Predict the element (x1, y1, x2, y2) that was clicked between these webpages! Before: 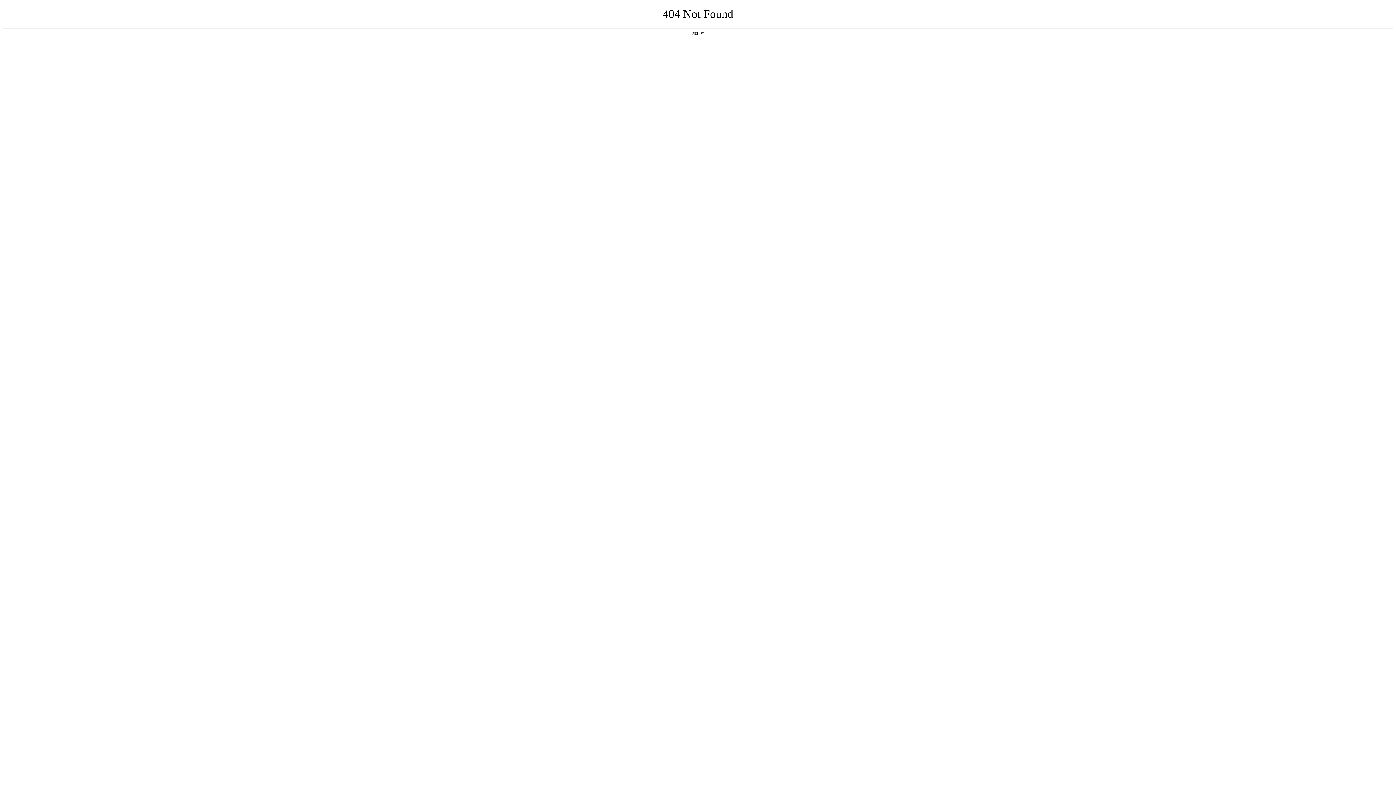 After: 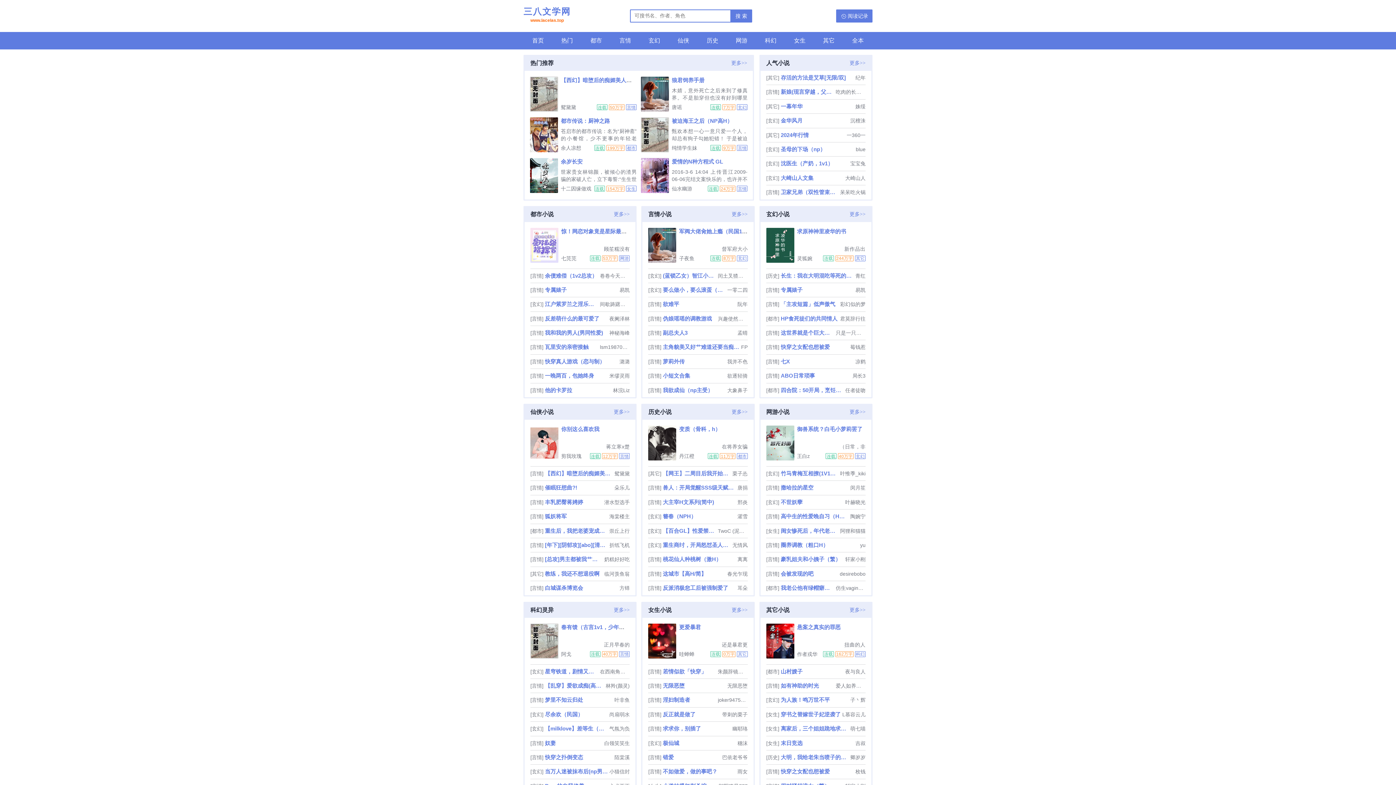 Action: bbox: (692, 31, 704, 35) label: 返回首页